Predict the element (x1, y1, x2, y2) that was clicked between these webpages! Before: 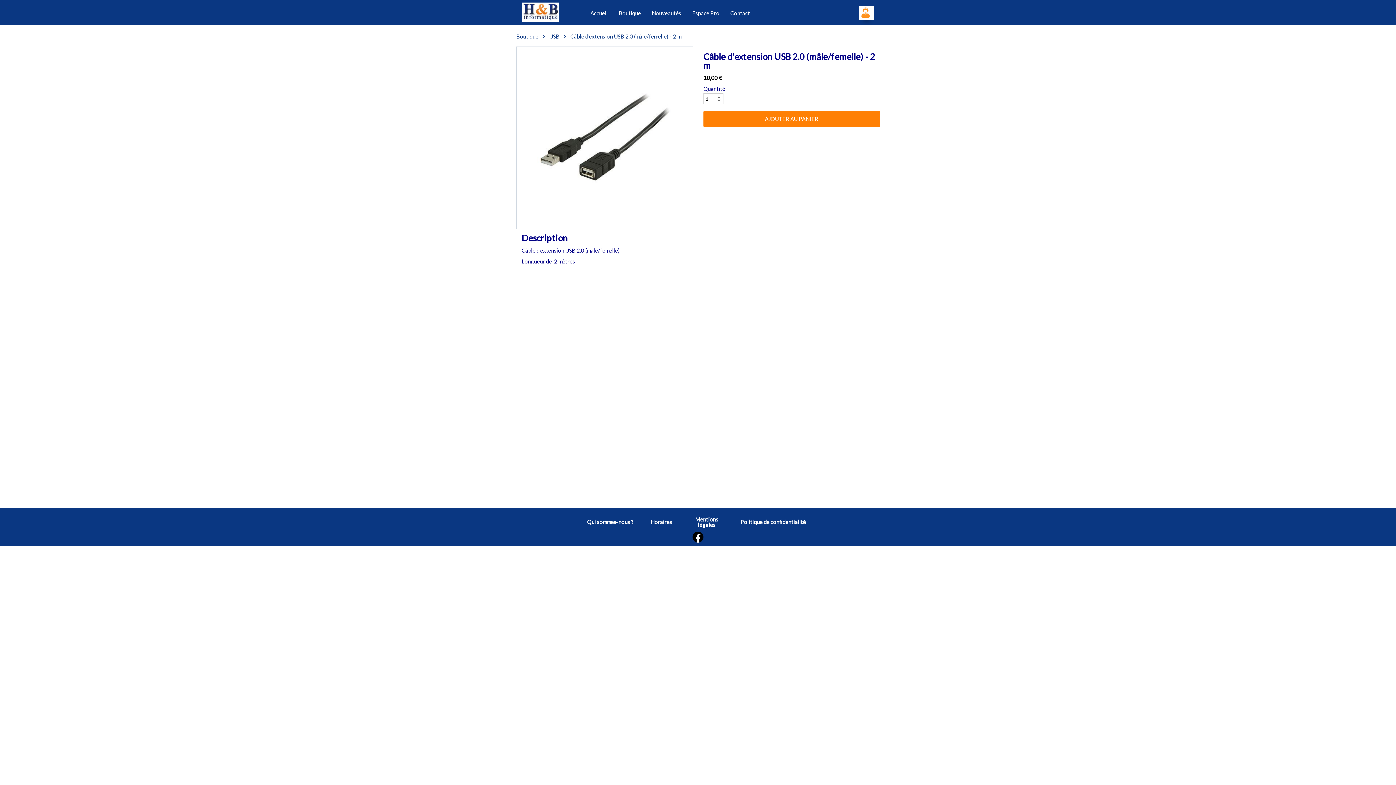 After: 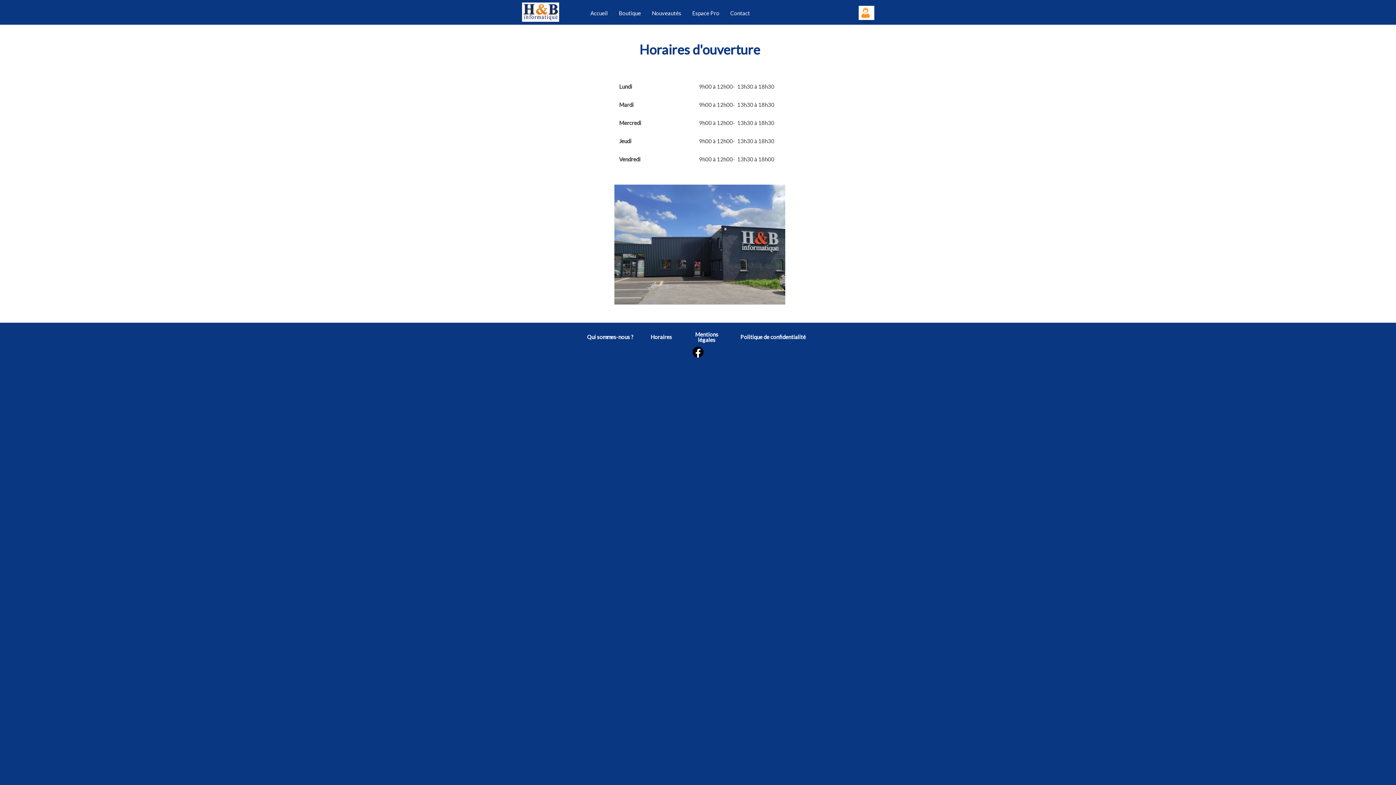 Action: bbox: (645, 516, 677, 527) label: Horaires